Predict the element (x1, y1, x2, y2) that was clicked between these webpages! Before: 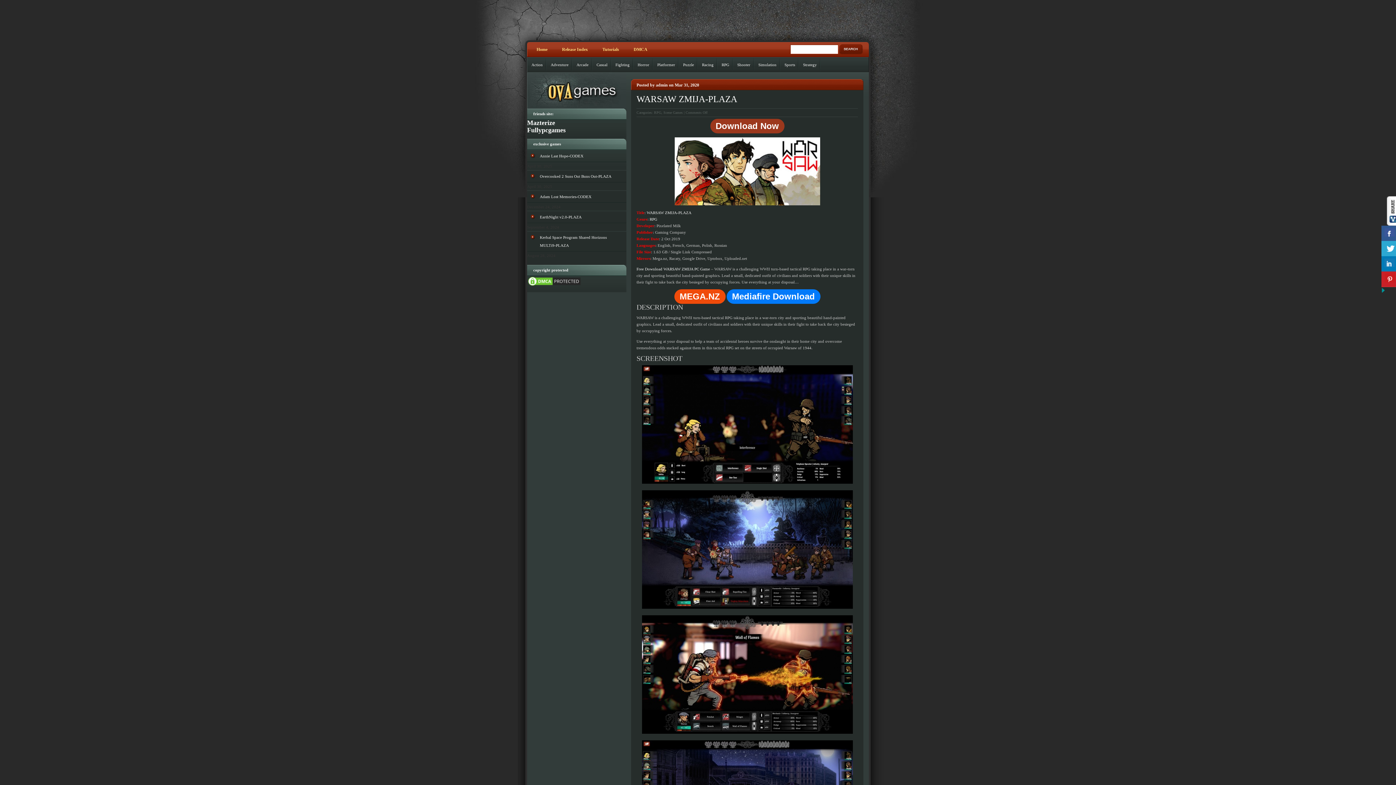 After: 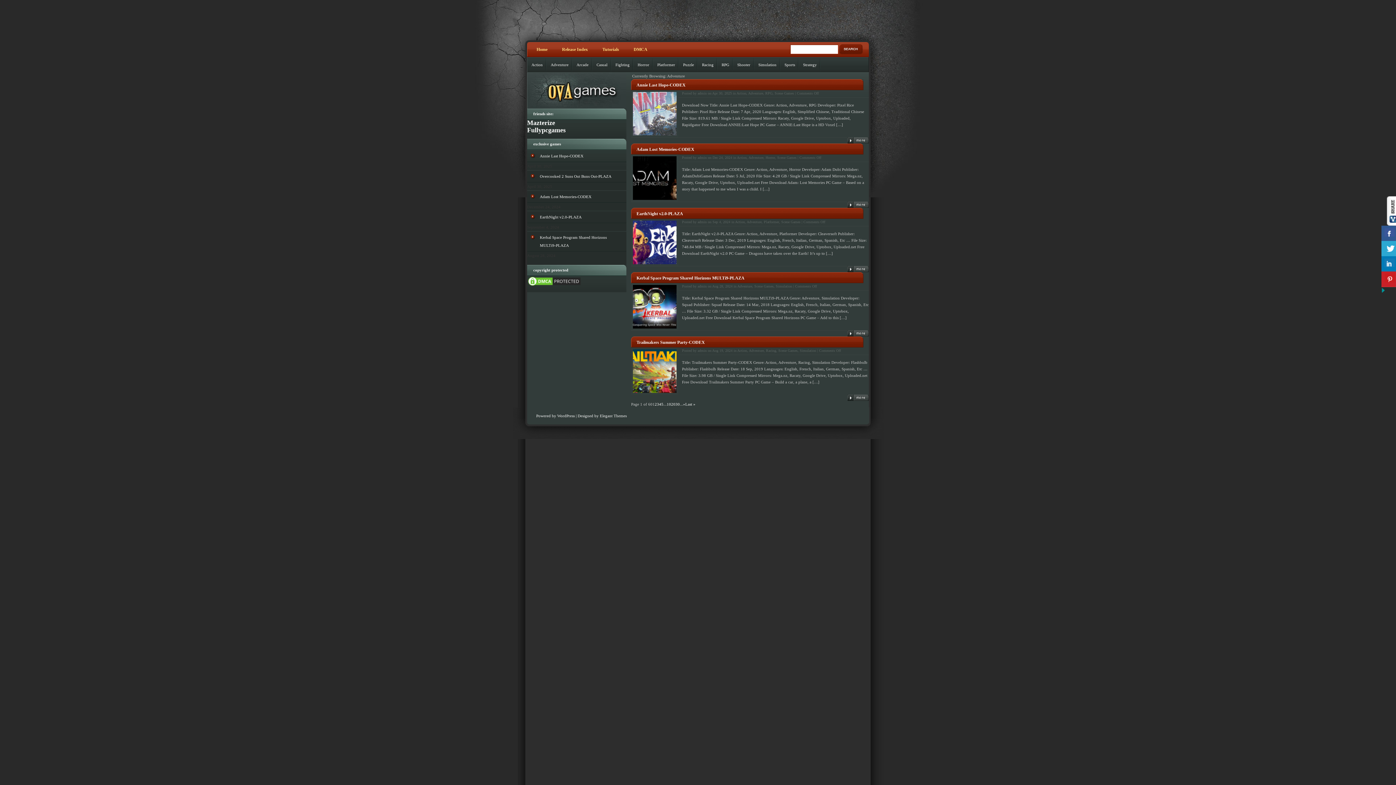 Action: bbox: (547, 57, 572, 72) label: Adventure